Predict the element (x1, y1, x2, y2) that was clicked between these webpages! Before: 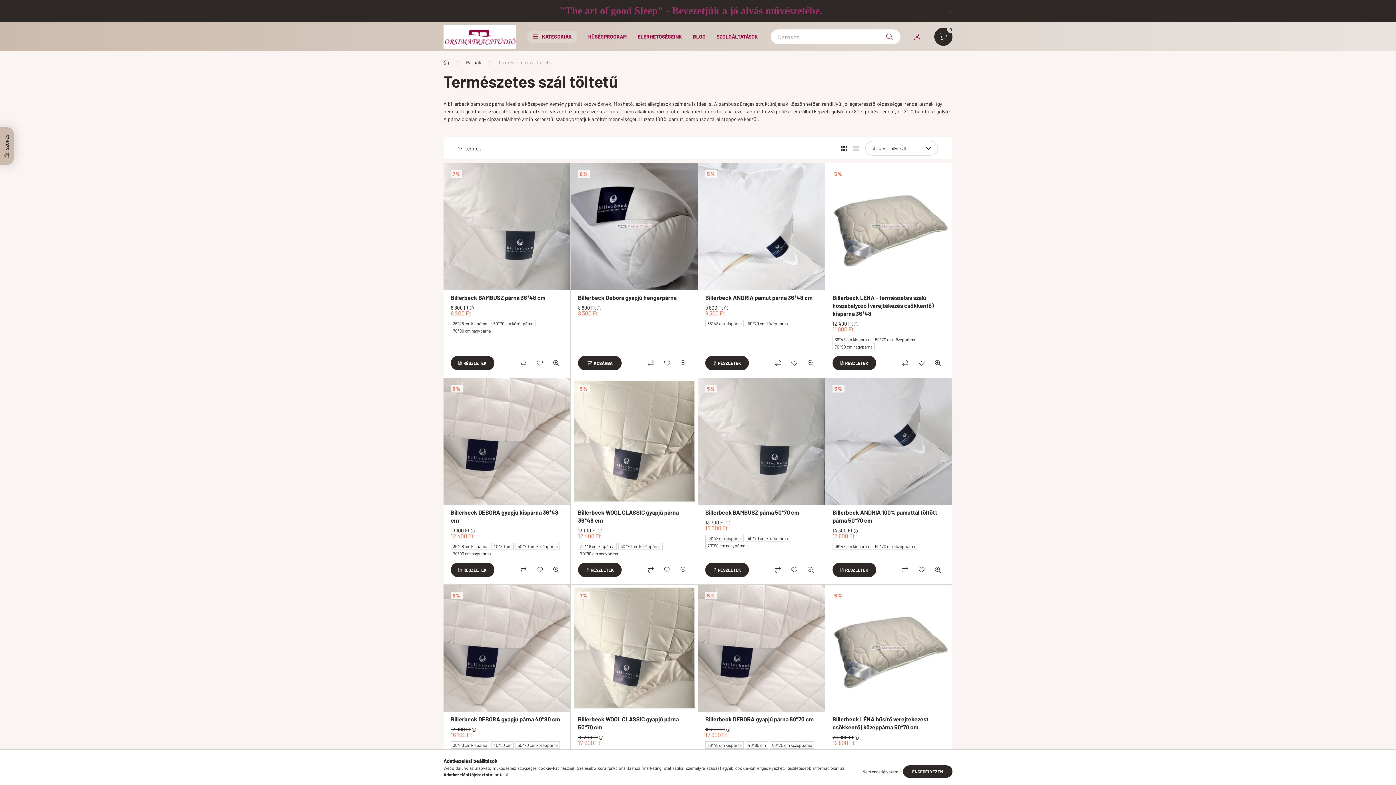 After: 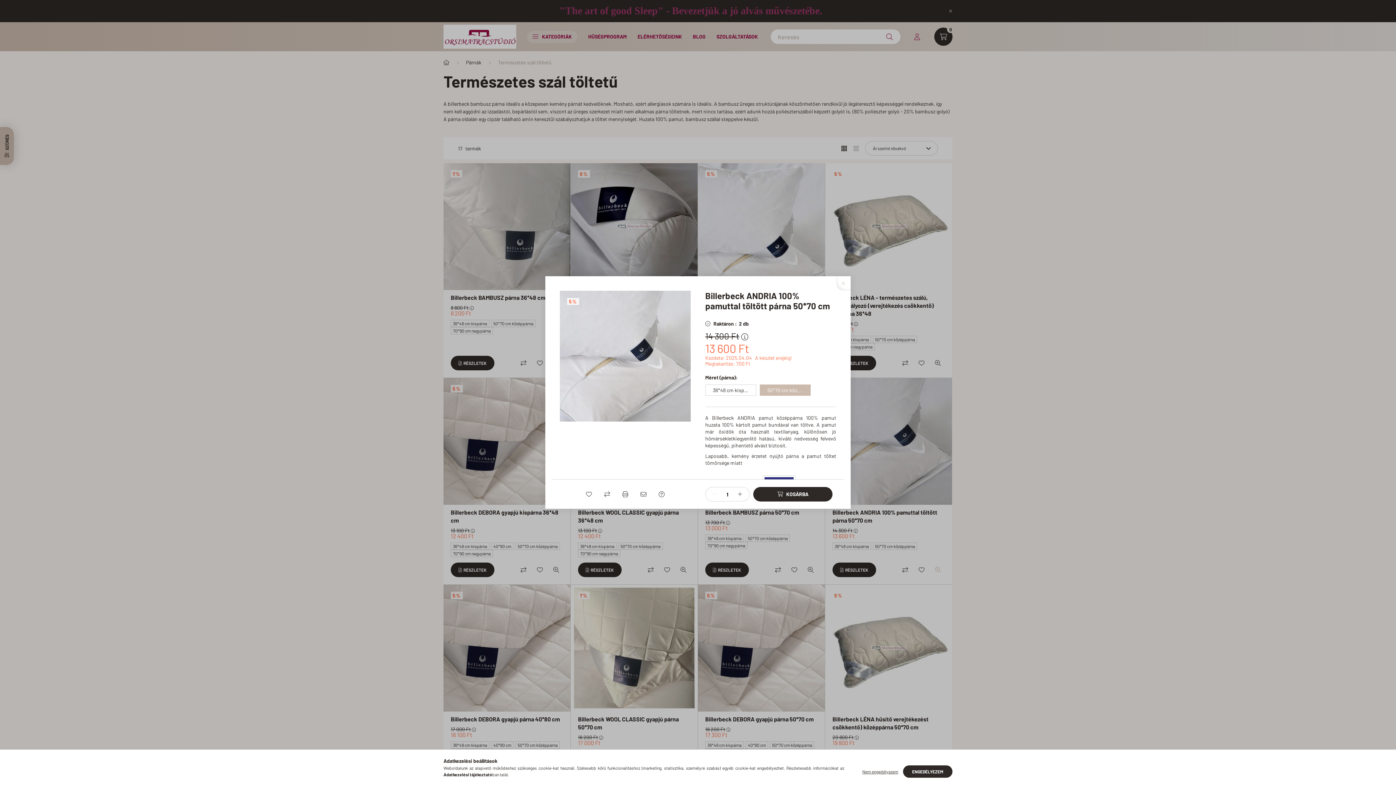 Action: bbox: (930, 562, 945, 577) label: Gyorsnézet